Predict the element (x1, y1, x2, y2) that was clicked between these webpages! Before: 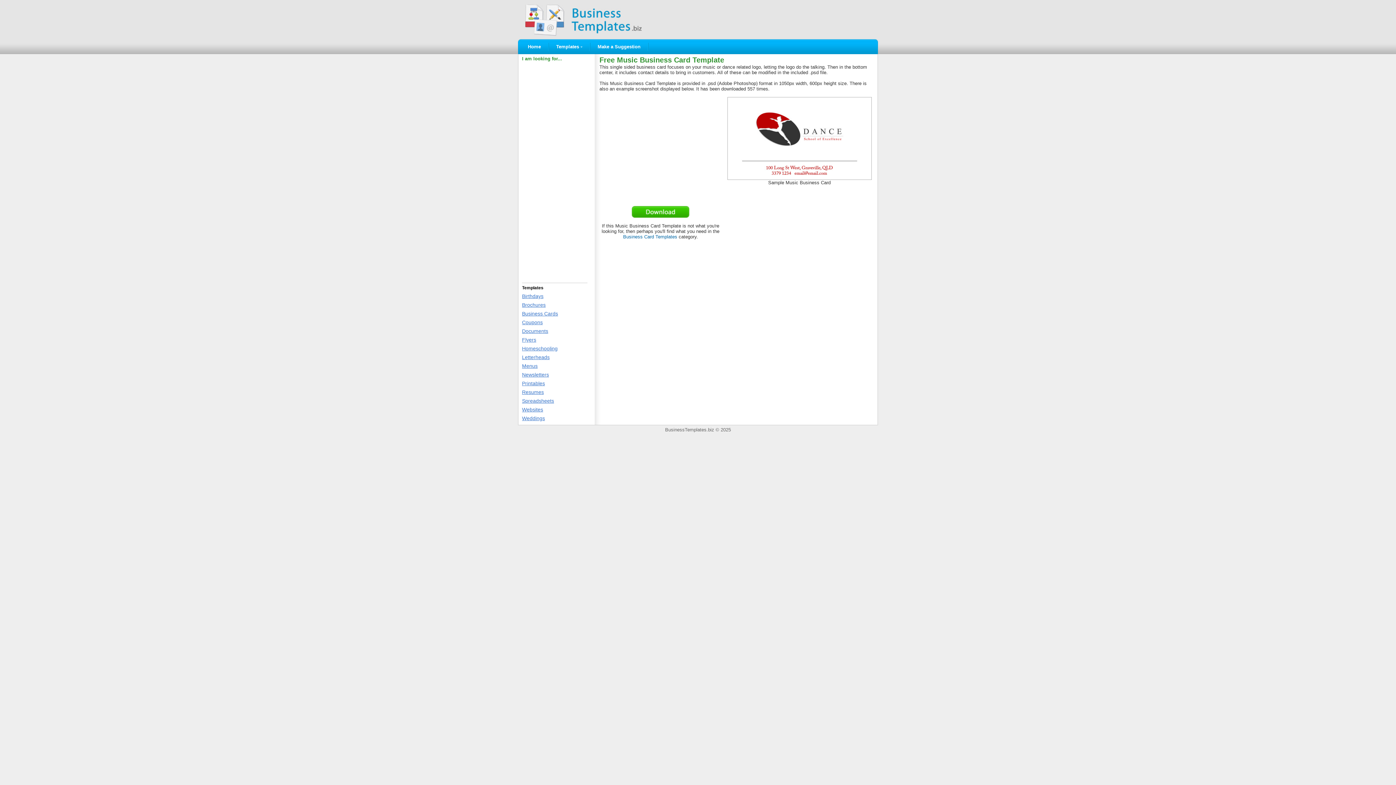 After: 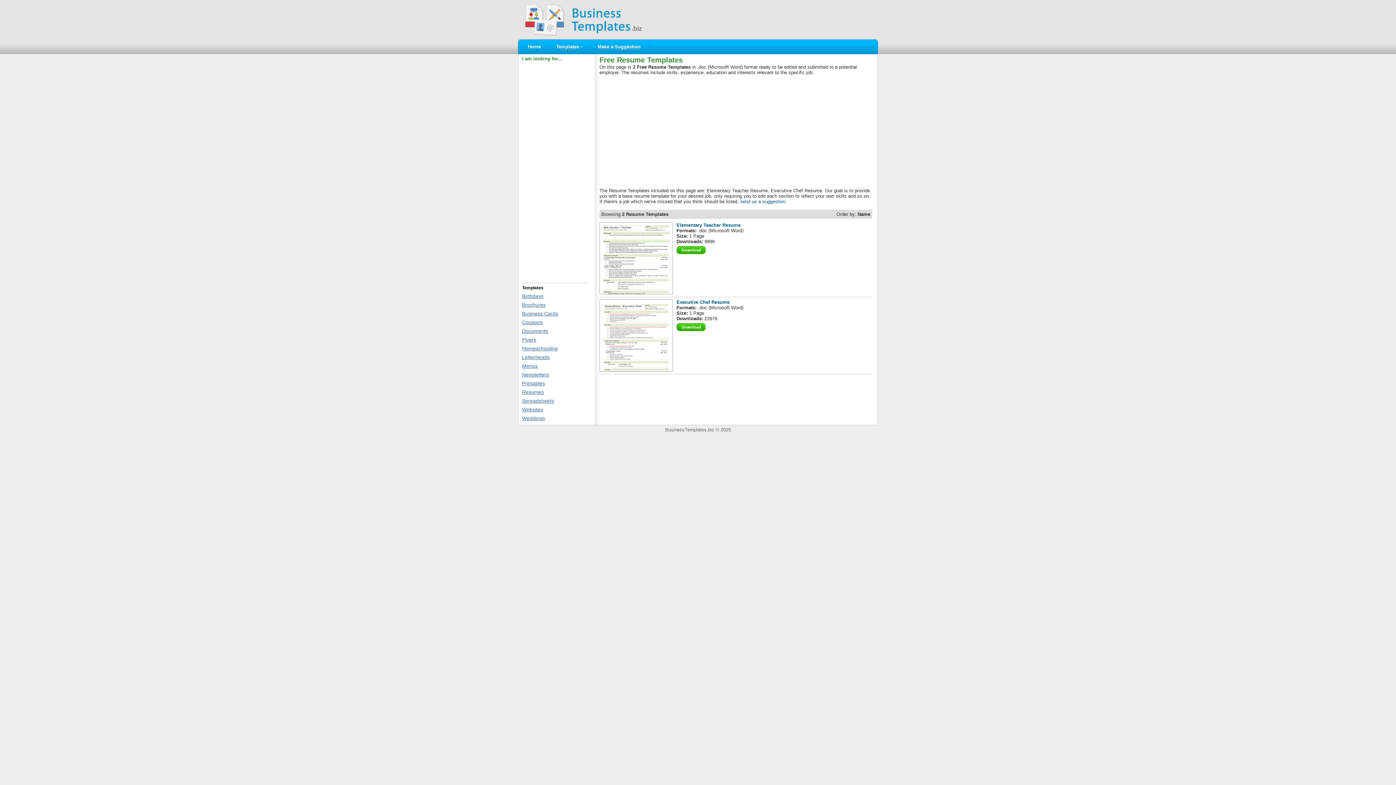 Action: bbox: (522, 386, 587, 395) label: Resumes